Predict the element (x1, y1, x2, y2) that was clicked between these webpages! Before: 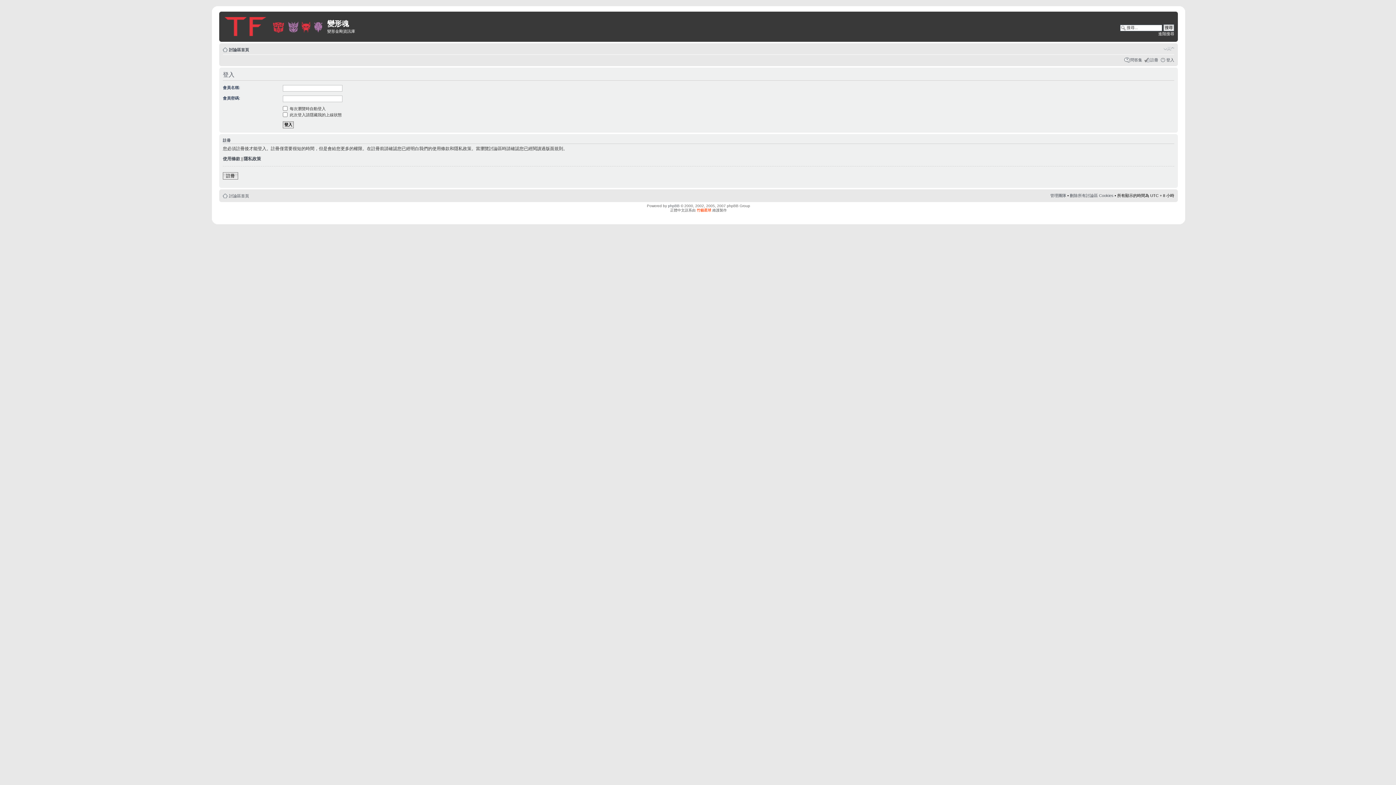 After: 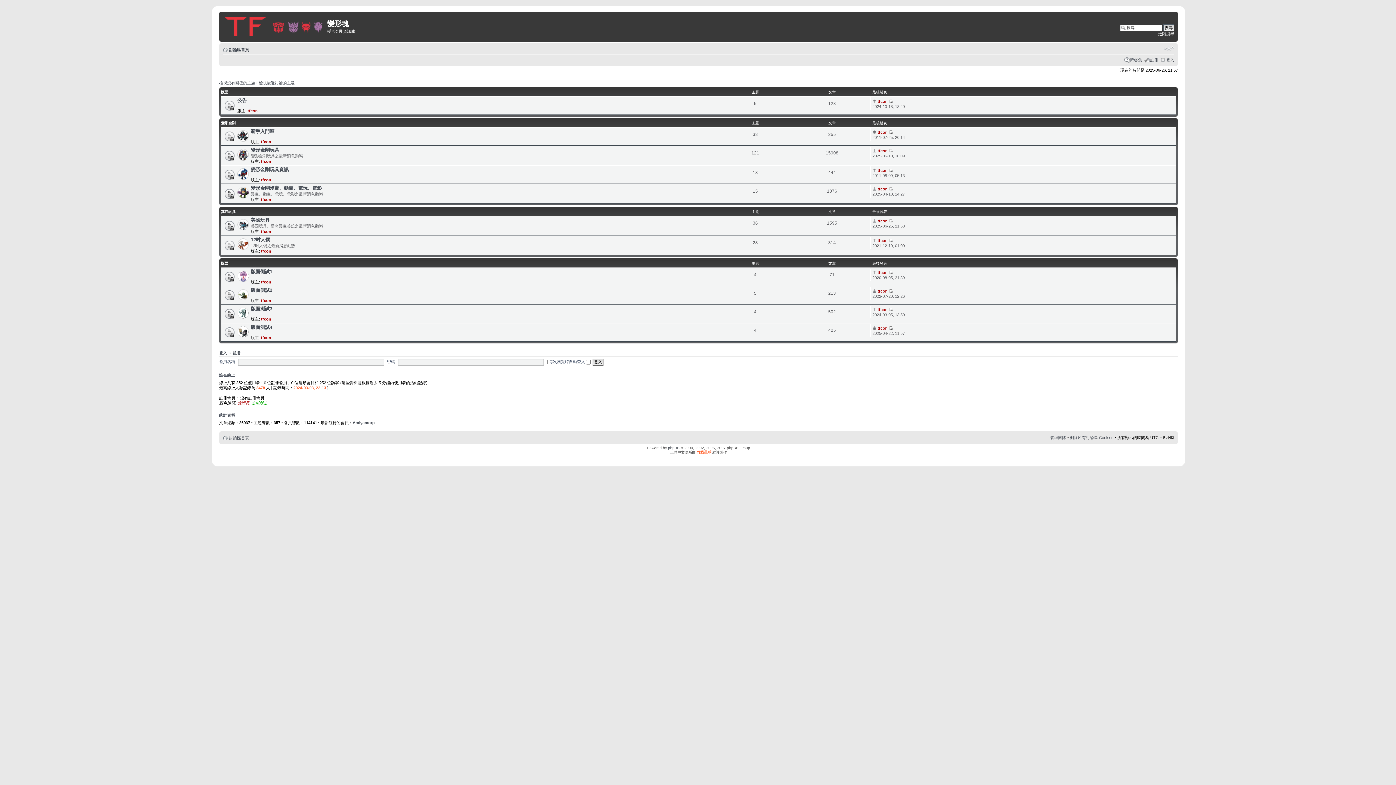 Action: label: 討論區首頁 bbox: (229, 47, 249, 51)